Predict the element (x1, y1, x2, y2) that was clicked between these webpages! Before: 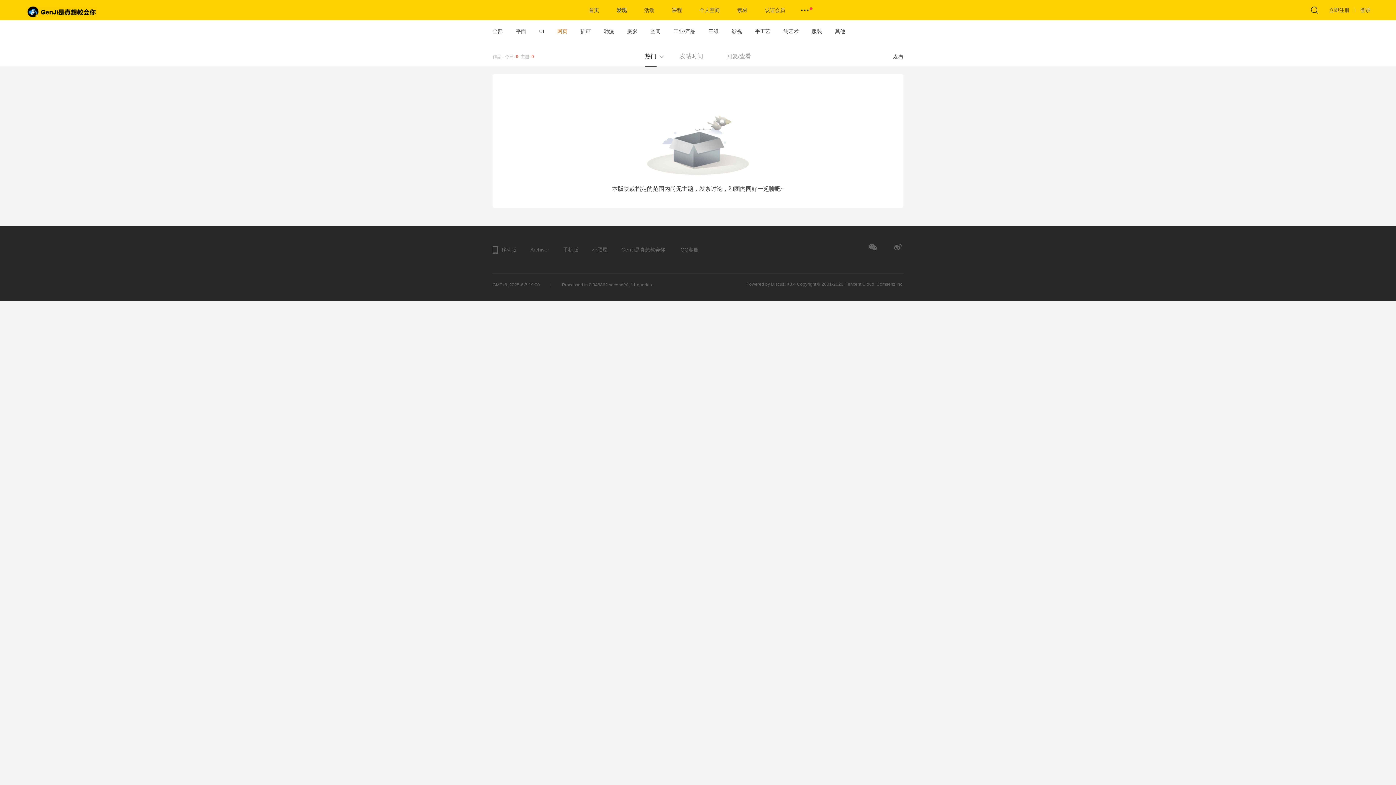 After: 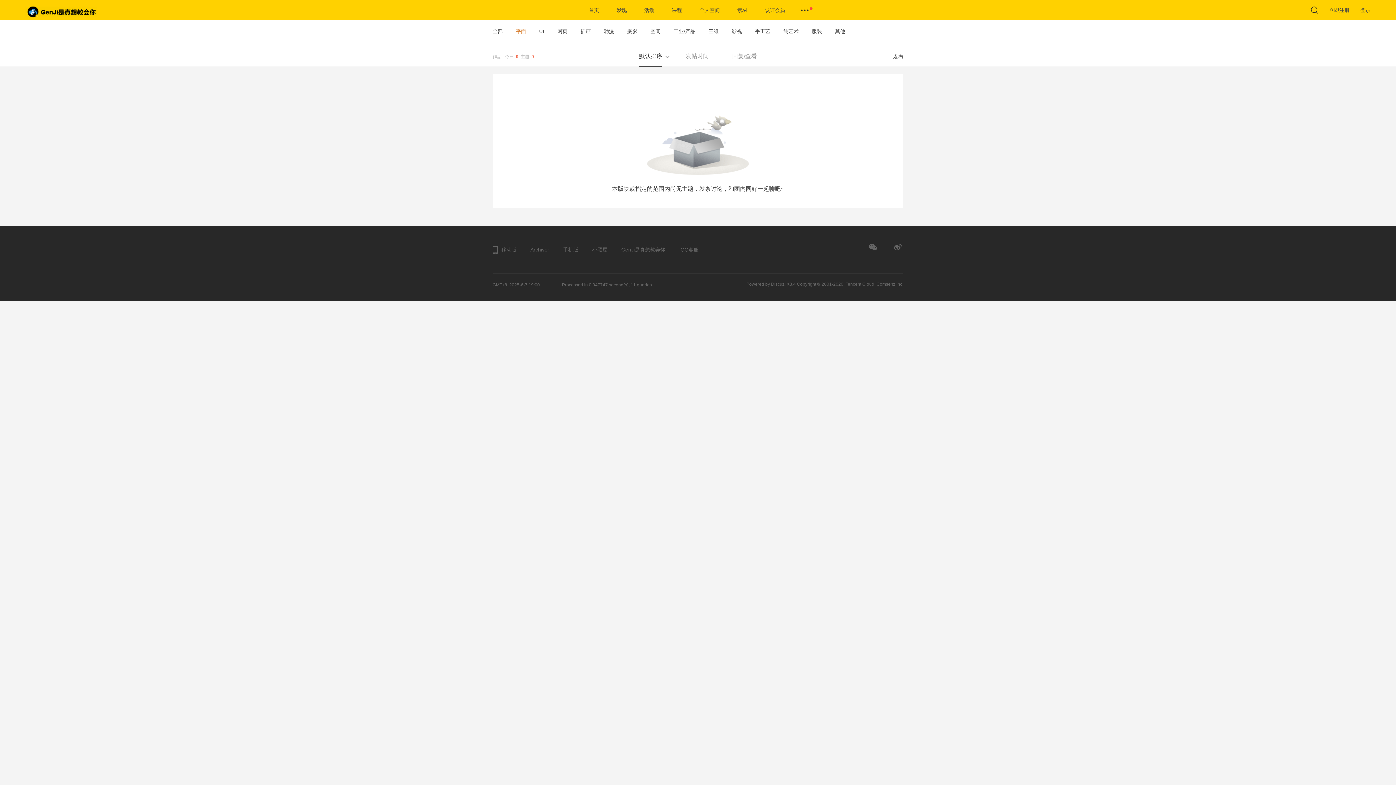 Action: bbox: (512, 26, 529, 35) label: 平面